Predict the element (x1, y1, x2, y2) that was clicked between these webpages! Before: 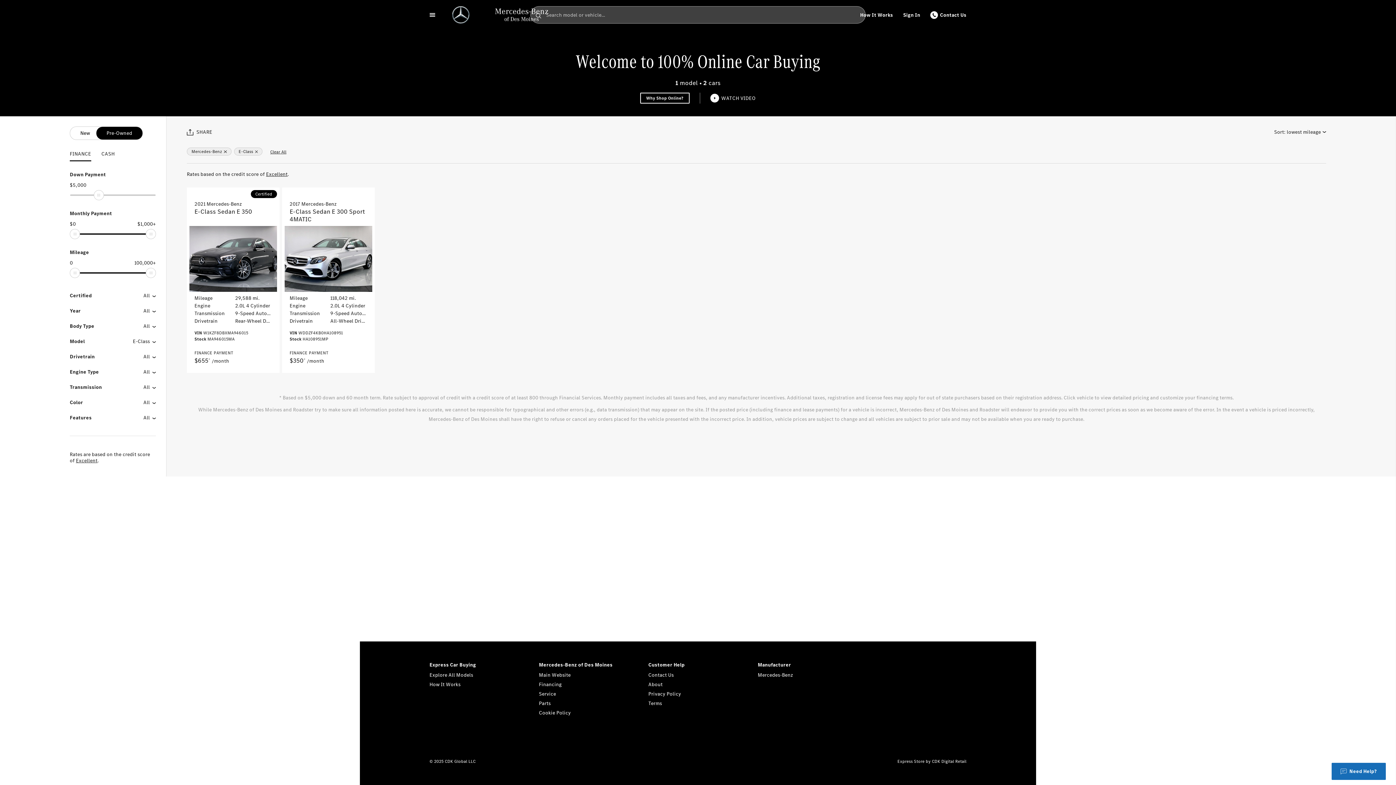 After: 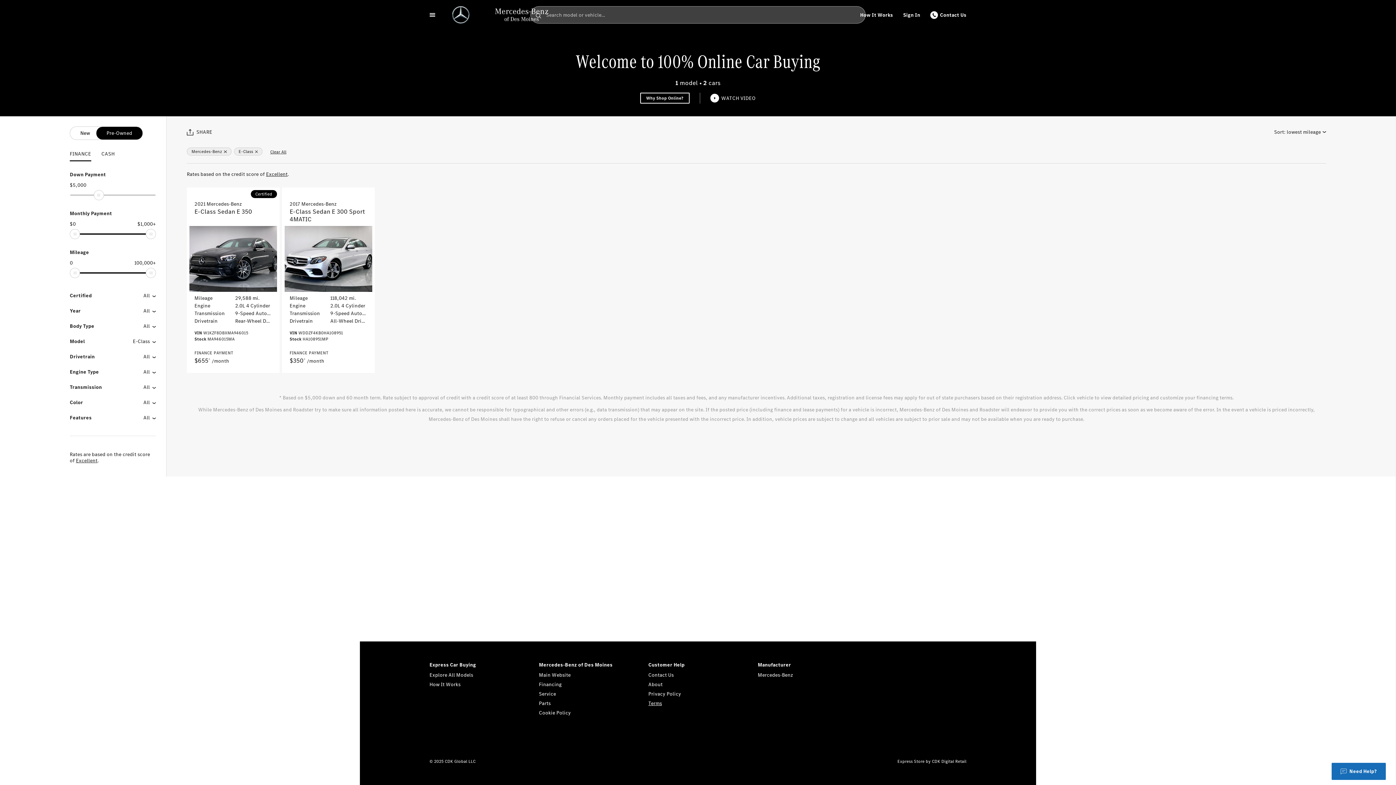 Action: bbox: (648, 699, 747, 708) label: Terms